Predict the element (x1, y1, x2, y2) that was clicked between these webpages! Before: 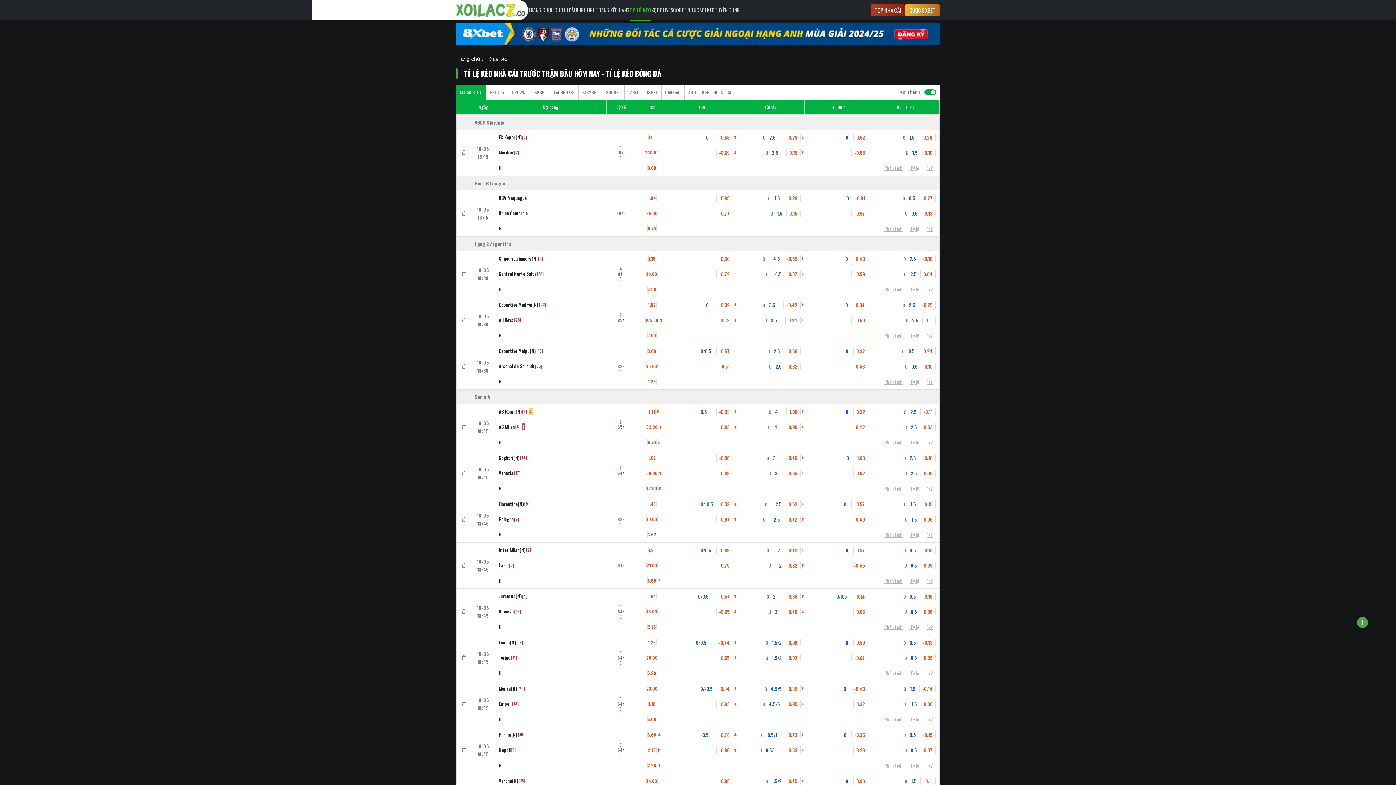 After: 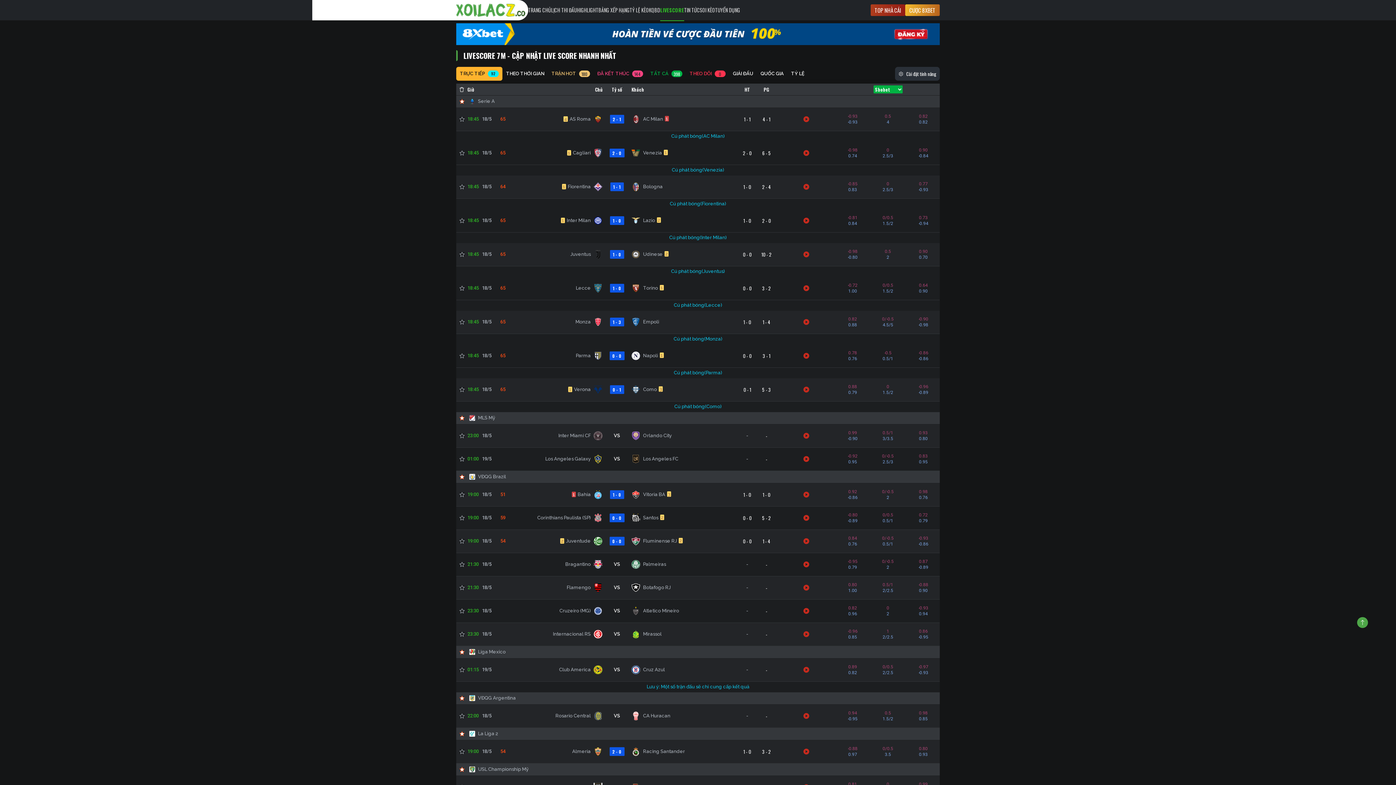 Action: label: LIVESCORE bbox: (662, 0, 684, 20)